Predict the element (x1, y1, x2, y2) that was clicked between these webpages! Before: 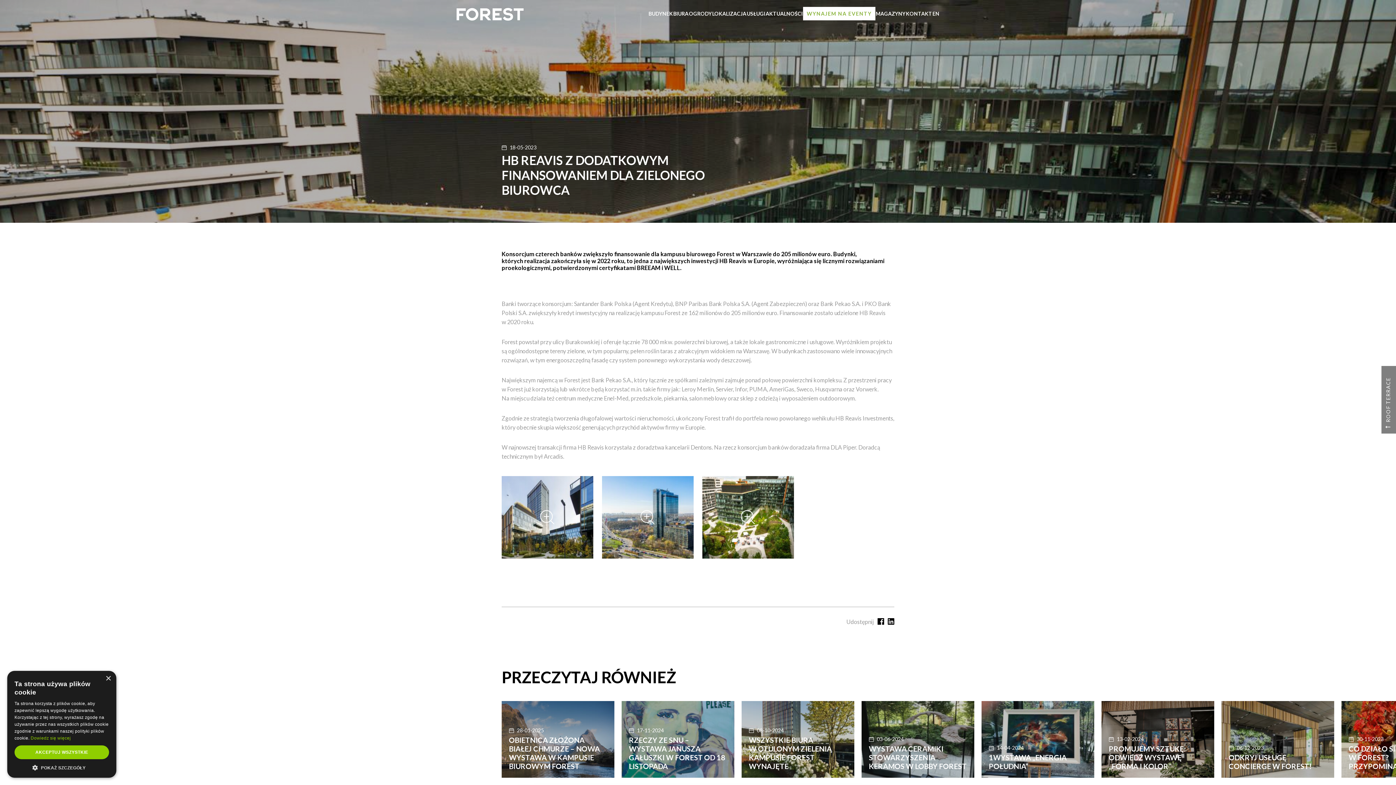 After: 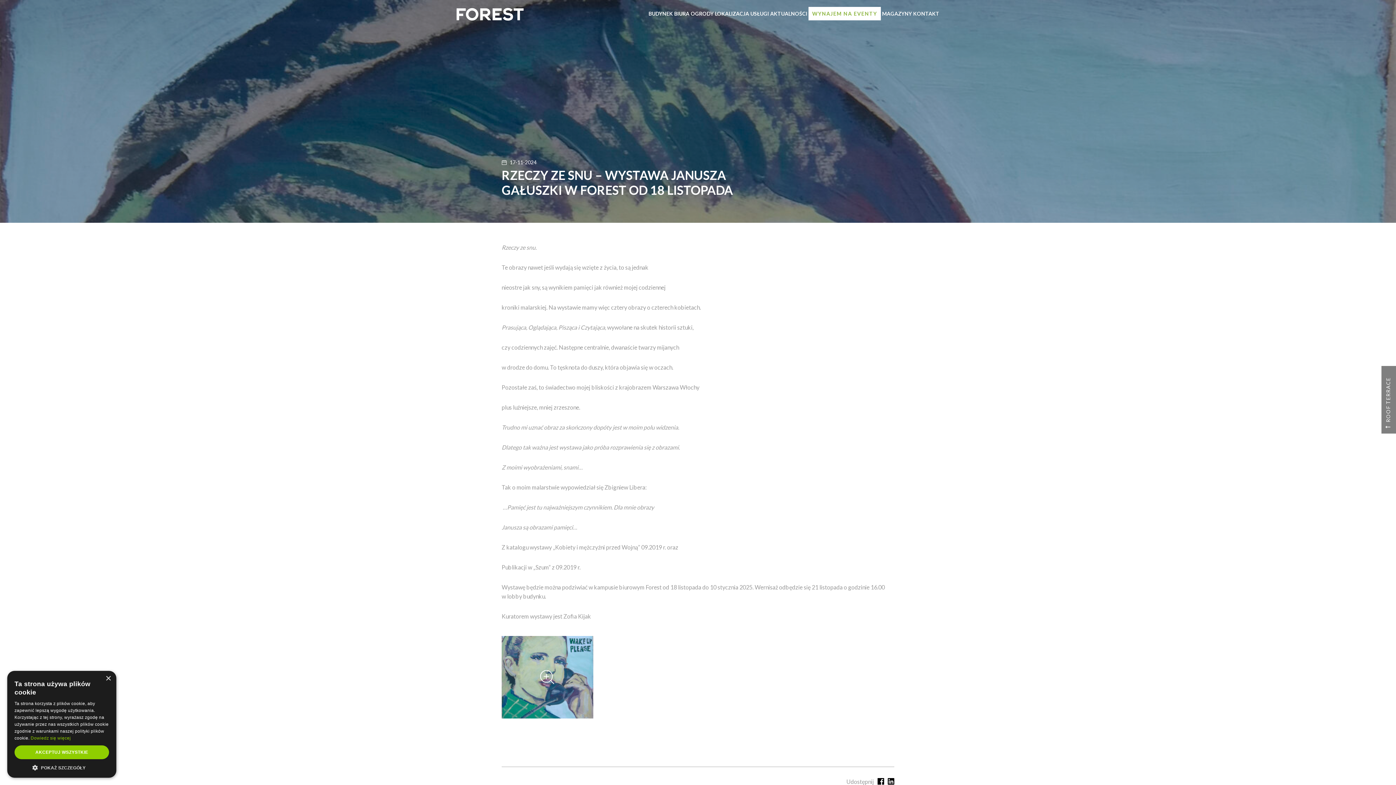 Action: label: 17-11-2024
RZECZY ZE SNU – WYSTAWA JANUSZA GAŁUSZKI W FOREST OD 18 LISTOPADA bbox: (621, 701, 734, 778)